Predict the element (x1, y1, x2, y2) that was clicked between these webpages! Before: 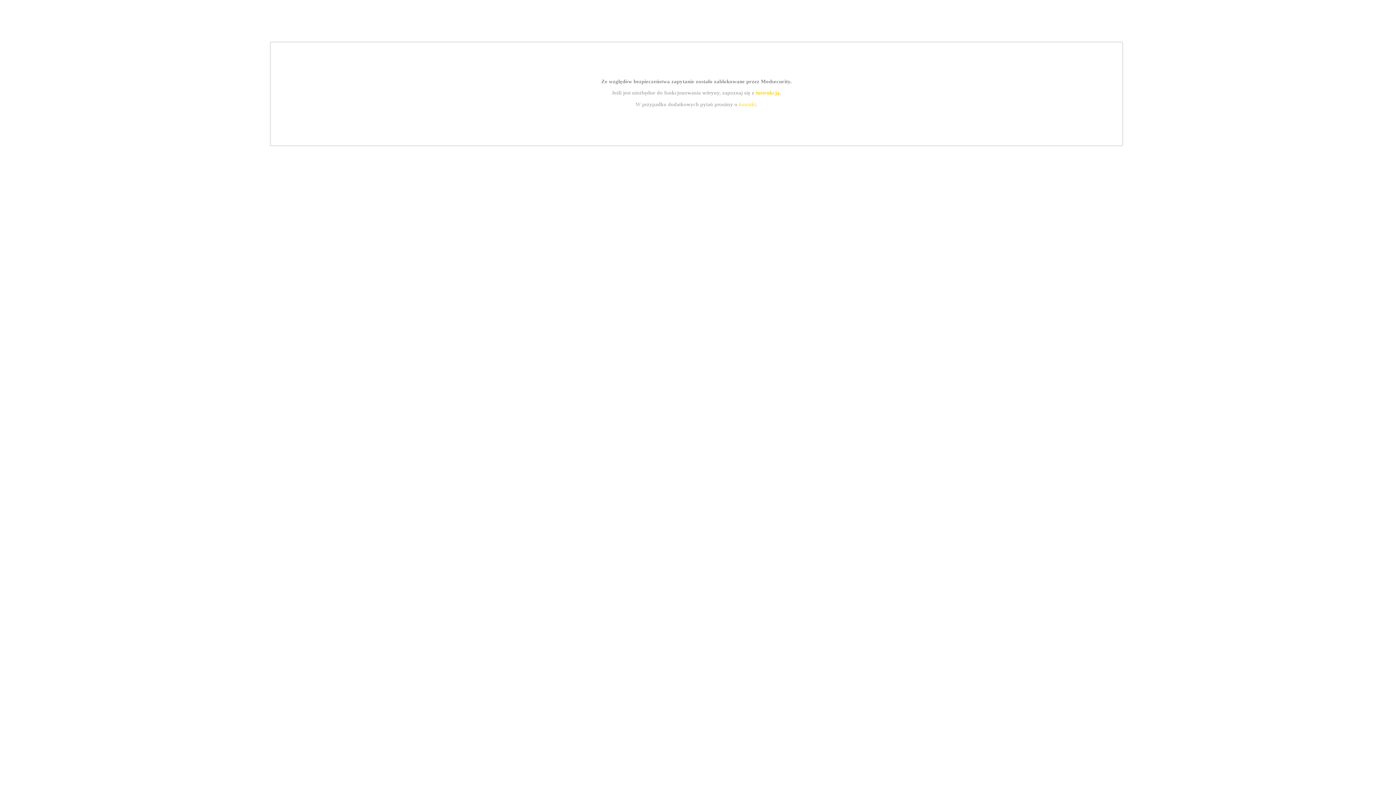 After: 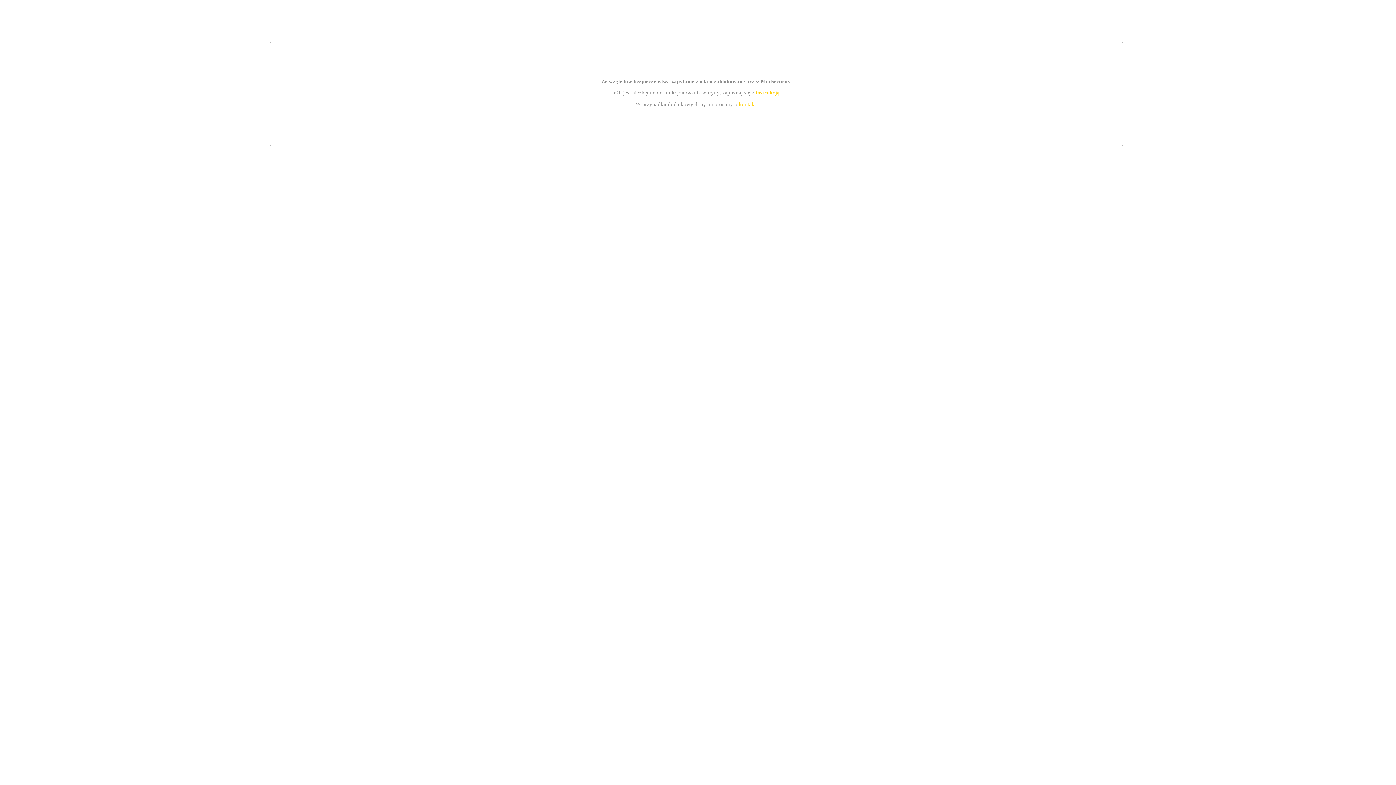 Action: bbox: (739, 101, 756, 107) label: kontakt